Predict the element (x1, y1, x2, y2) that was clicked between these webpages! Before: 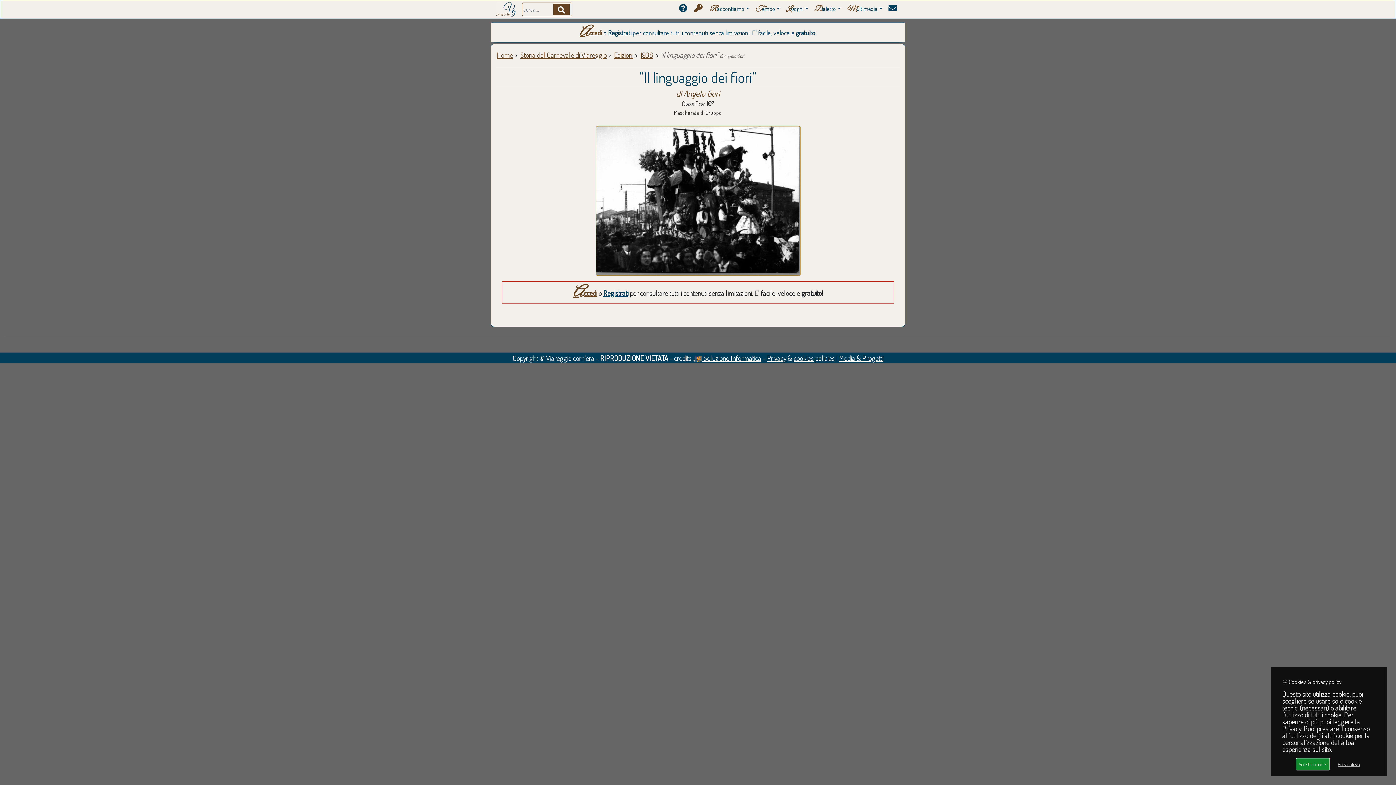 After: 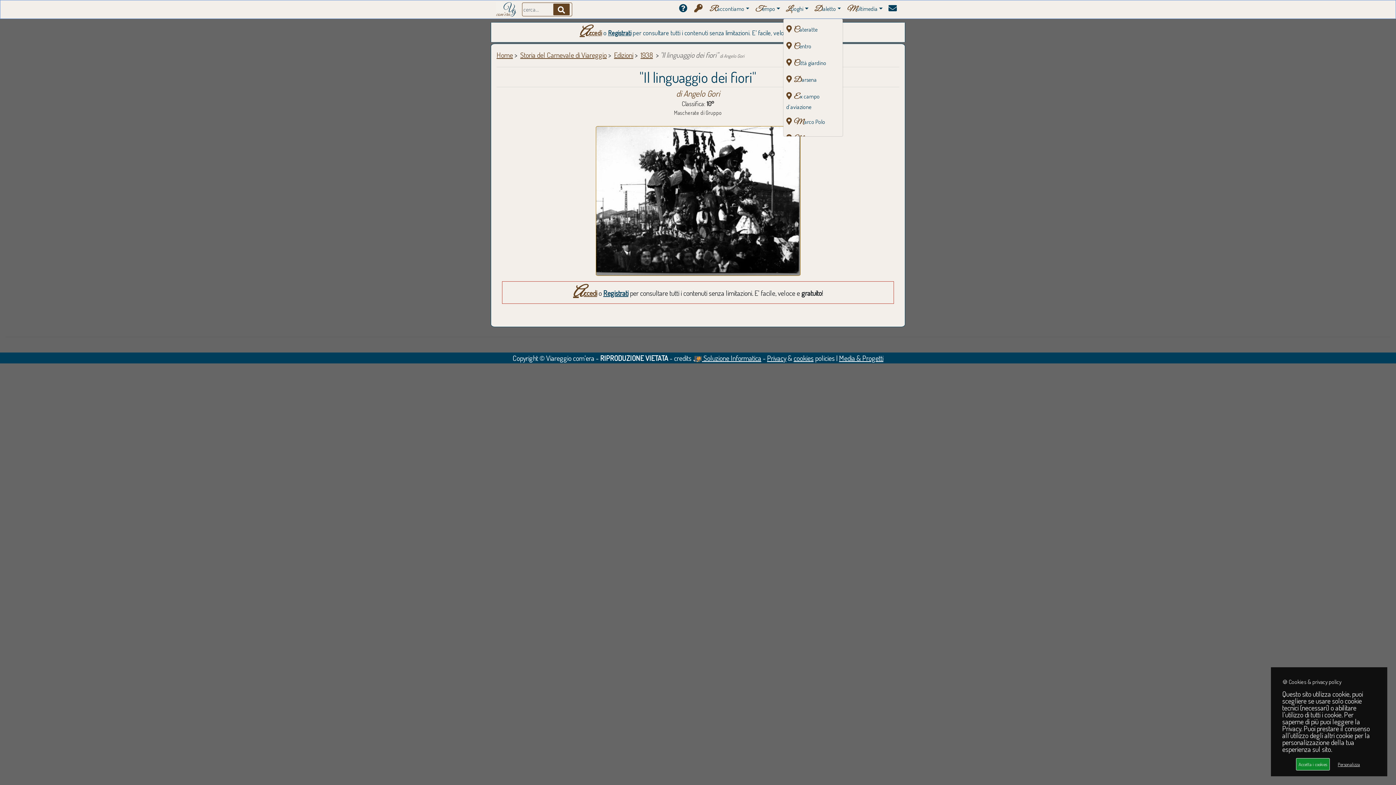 Action: label: Luoghi bbox: (783, 1, 811, 17)